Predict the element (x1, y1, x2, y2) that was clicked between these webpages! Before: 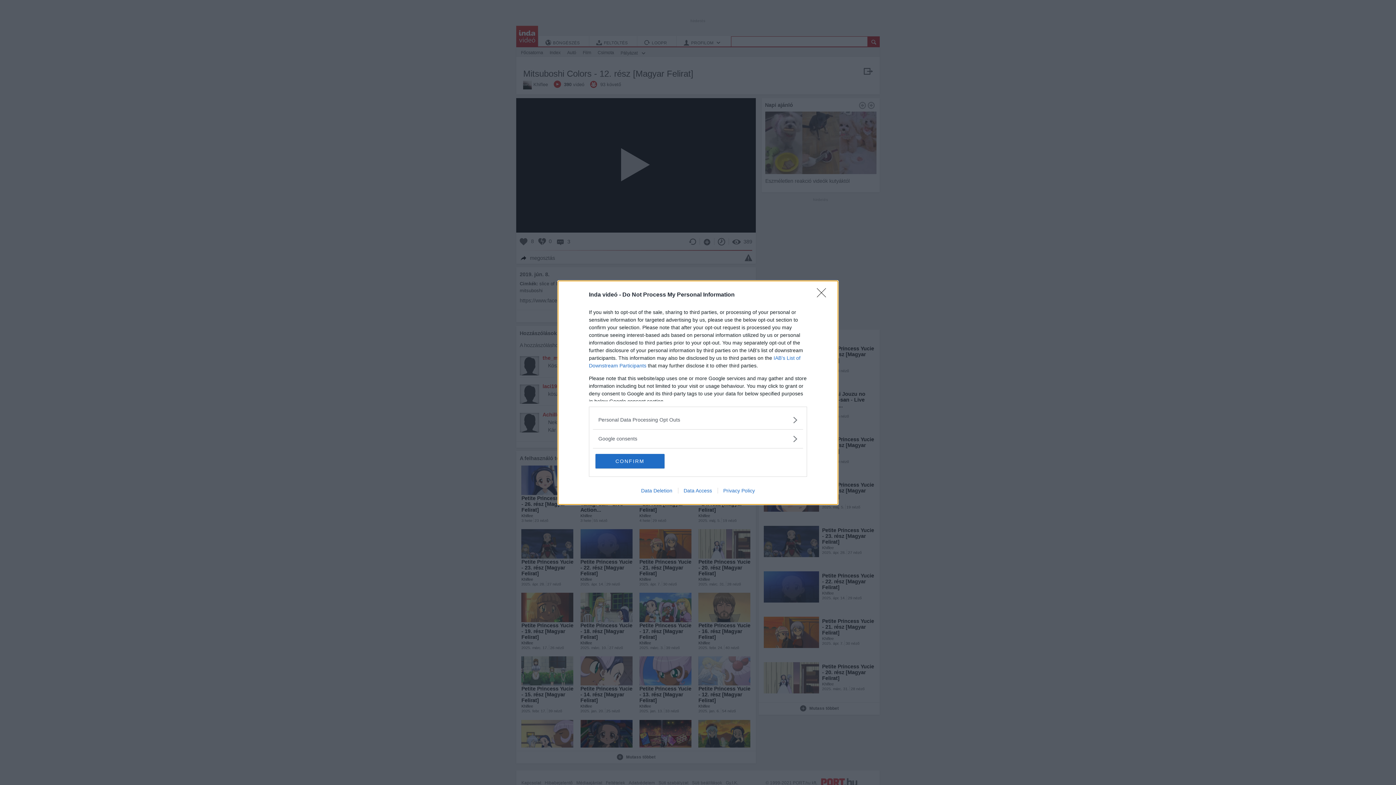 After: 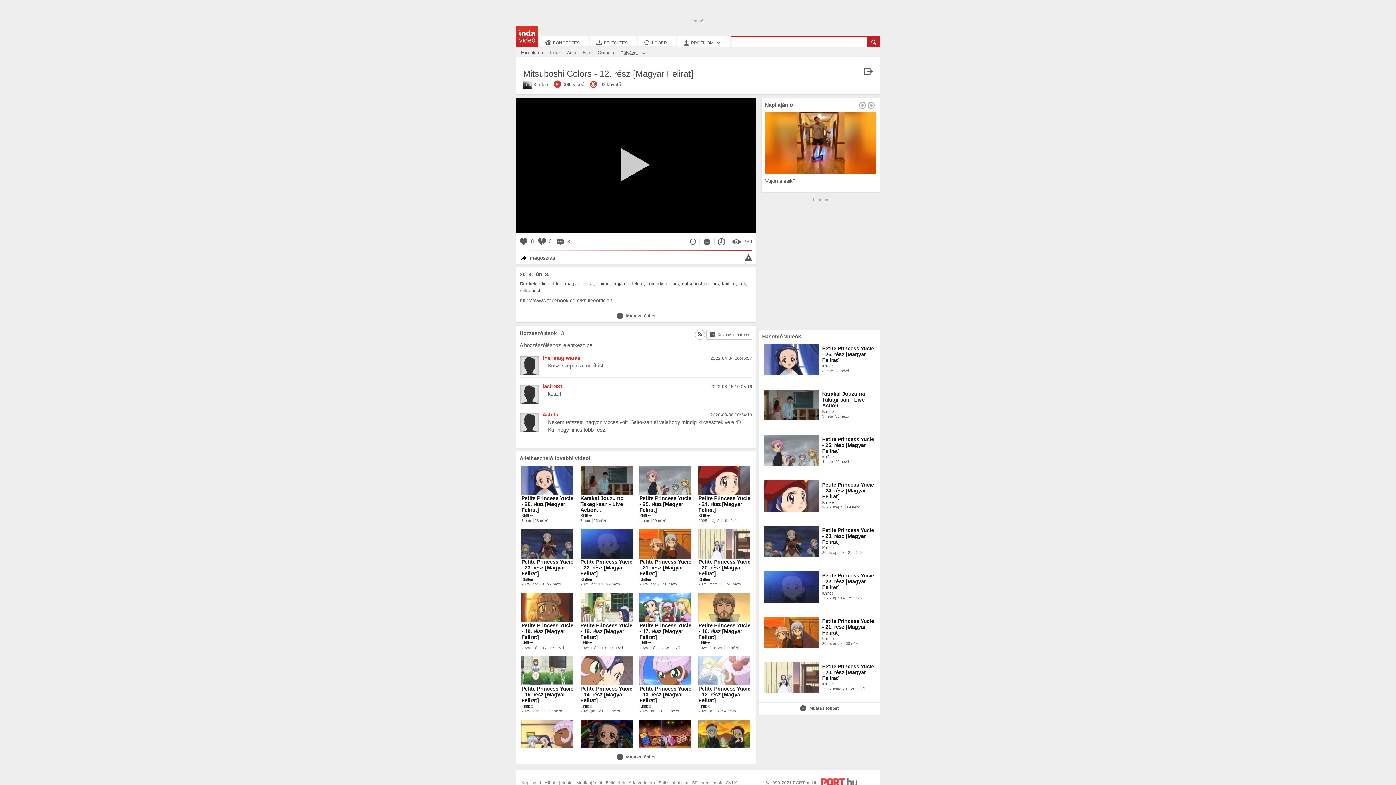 Action: bbox: (595, 454, 664, 468) label: CONFIRM